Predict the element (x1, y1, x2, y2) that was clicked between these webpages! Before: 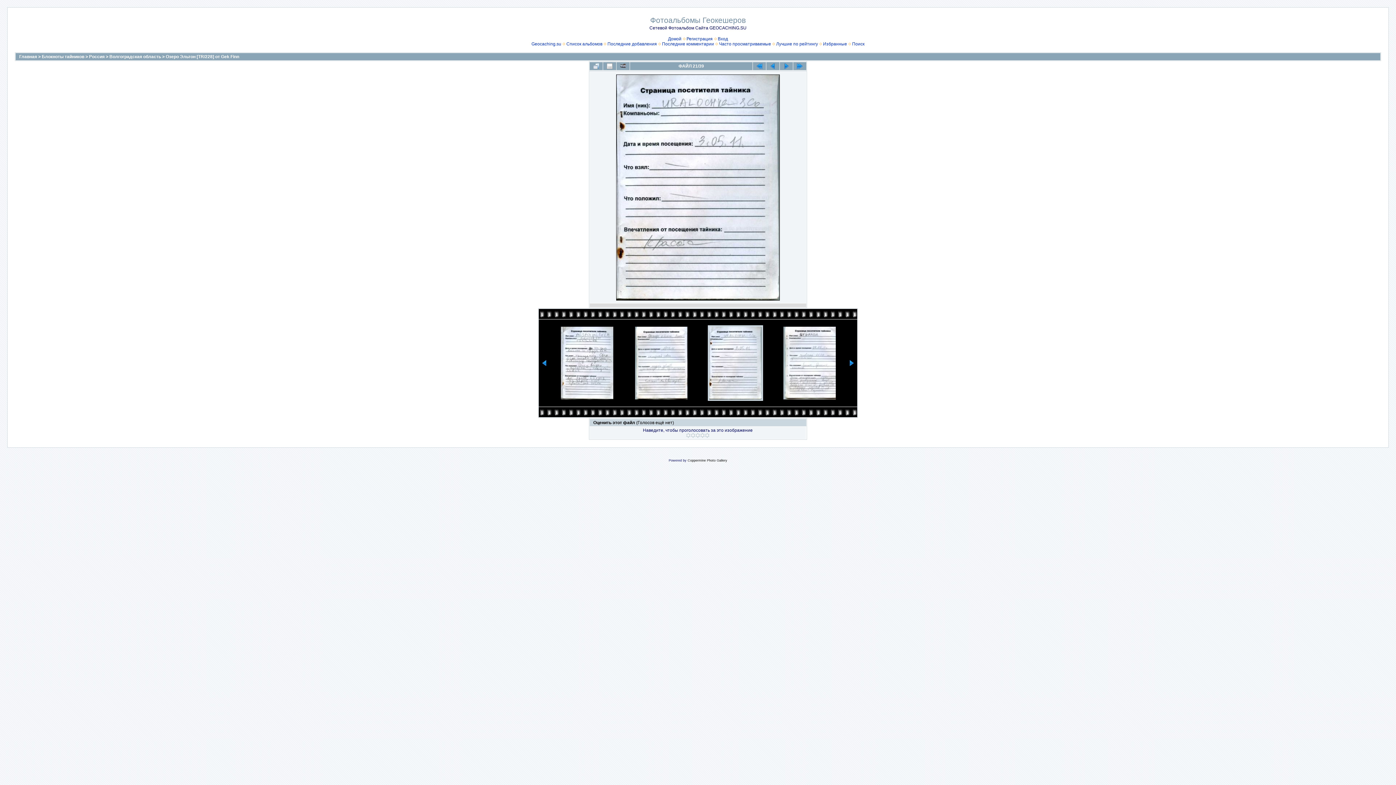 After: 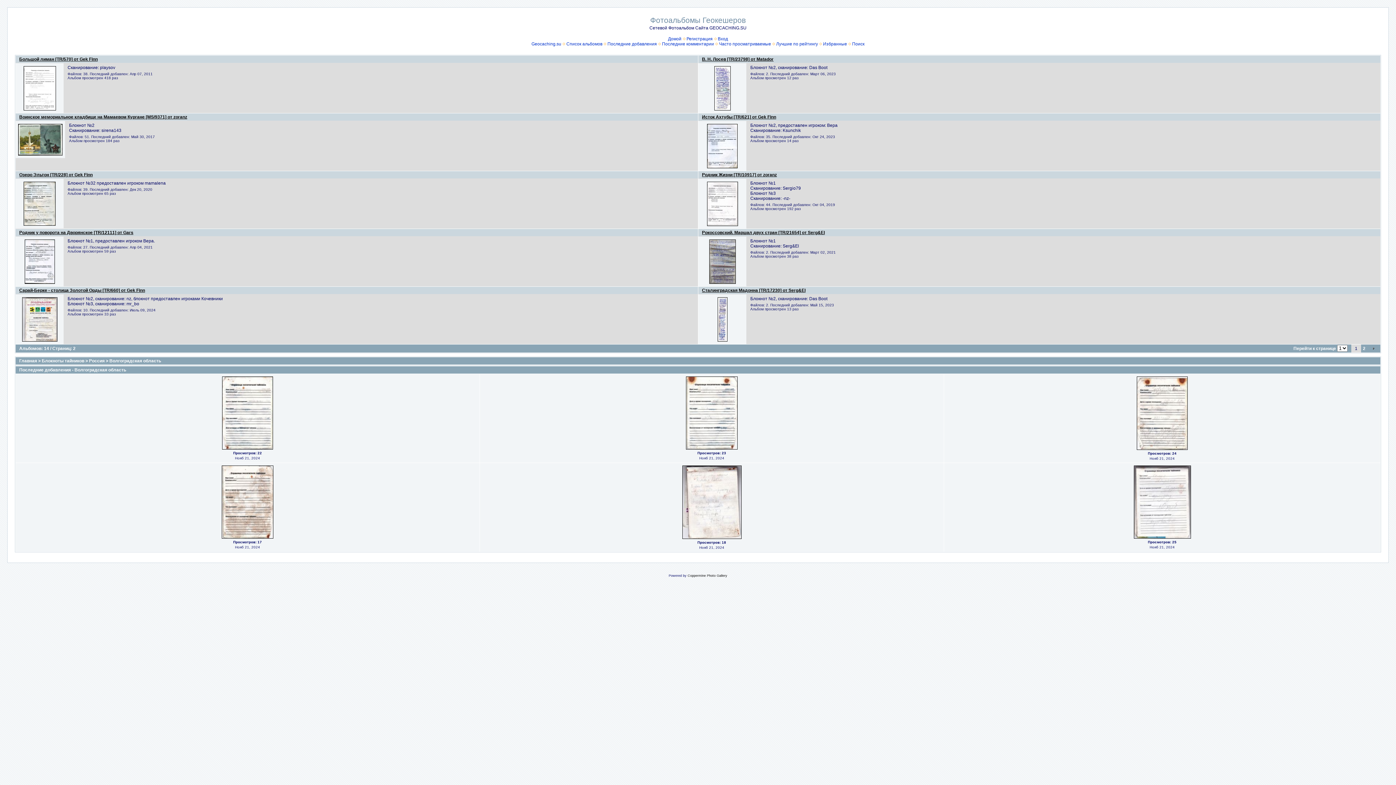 Action: bbox: (566, 41, 602, 46) label: Список альбомов